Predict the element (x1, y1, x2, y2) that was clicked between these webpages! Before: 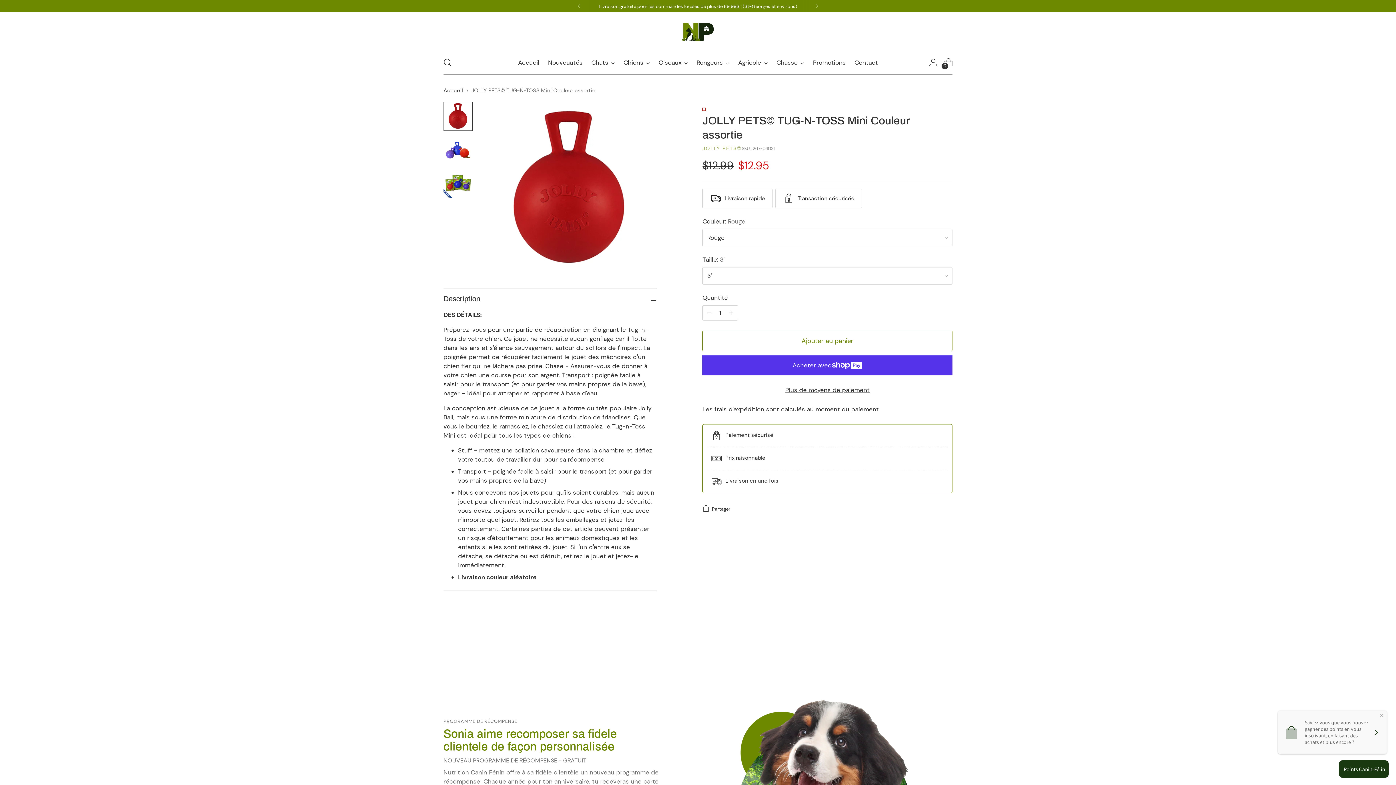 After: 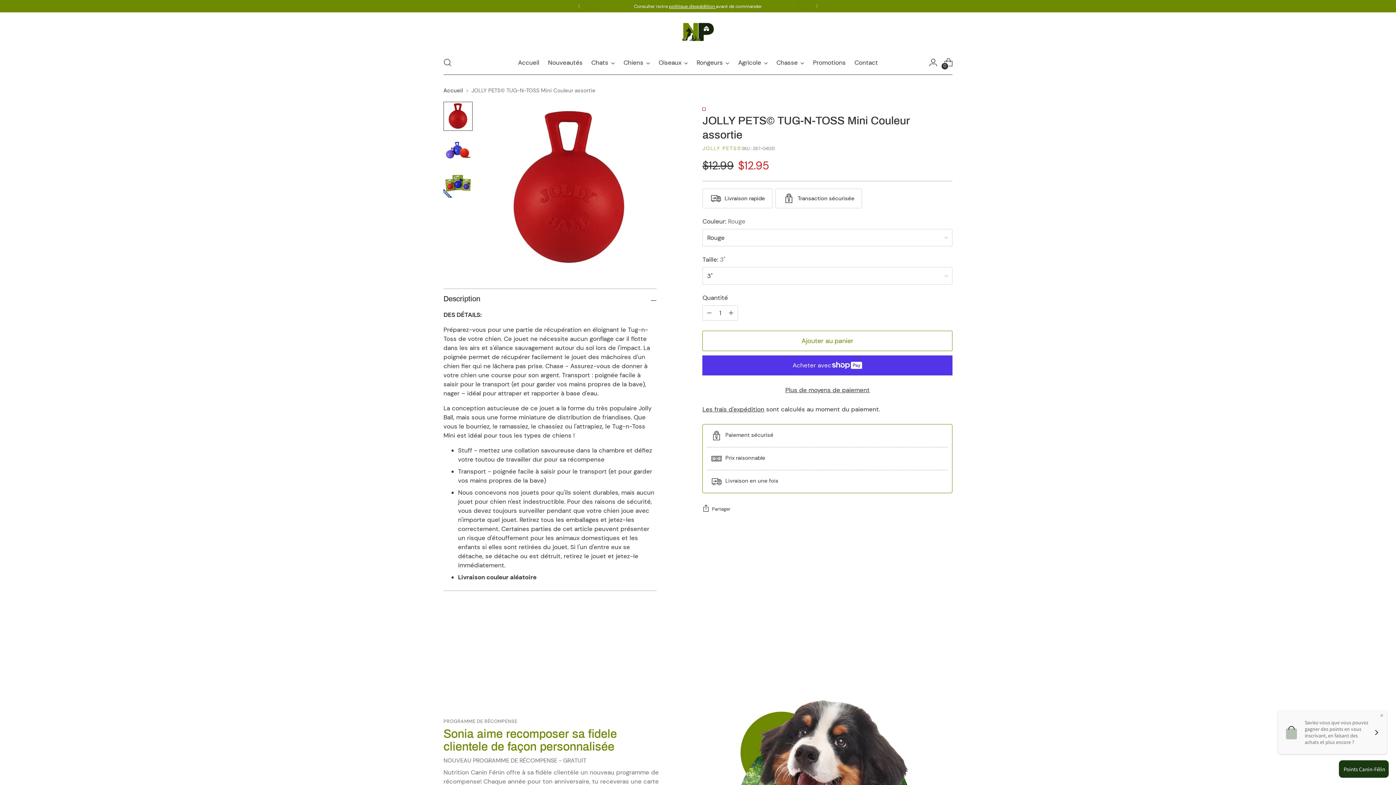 Action: bbox: (923, 648, 936, 660) label: Passer à la diapositive précédente du carrousel